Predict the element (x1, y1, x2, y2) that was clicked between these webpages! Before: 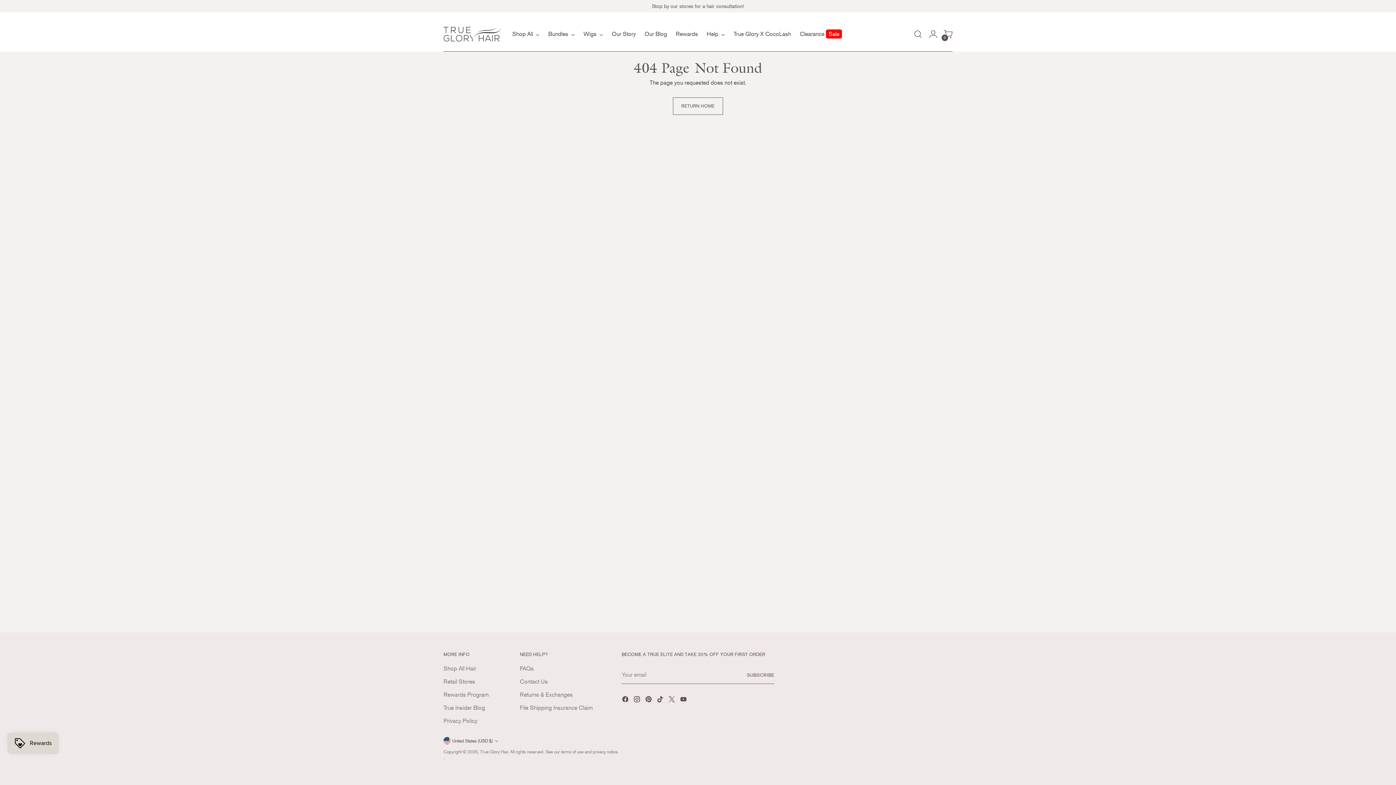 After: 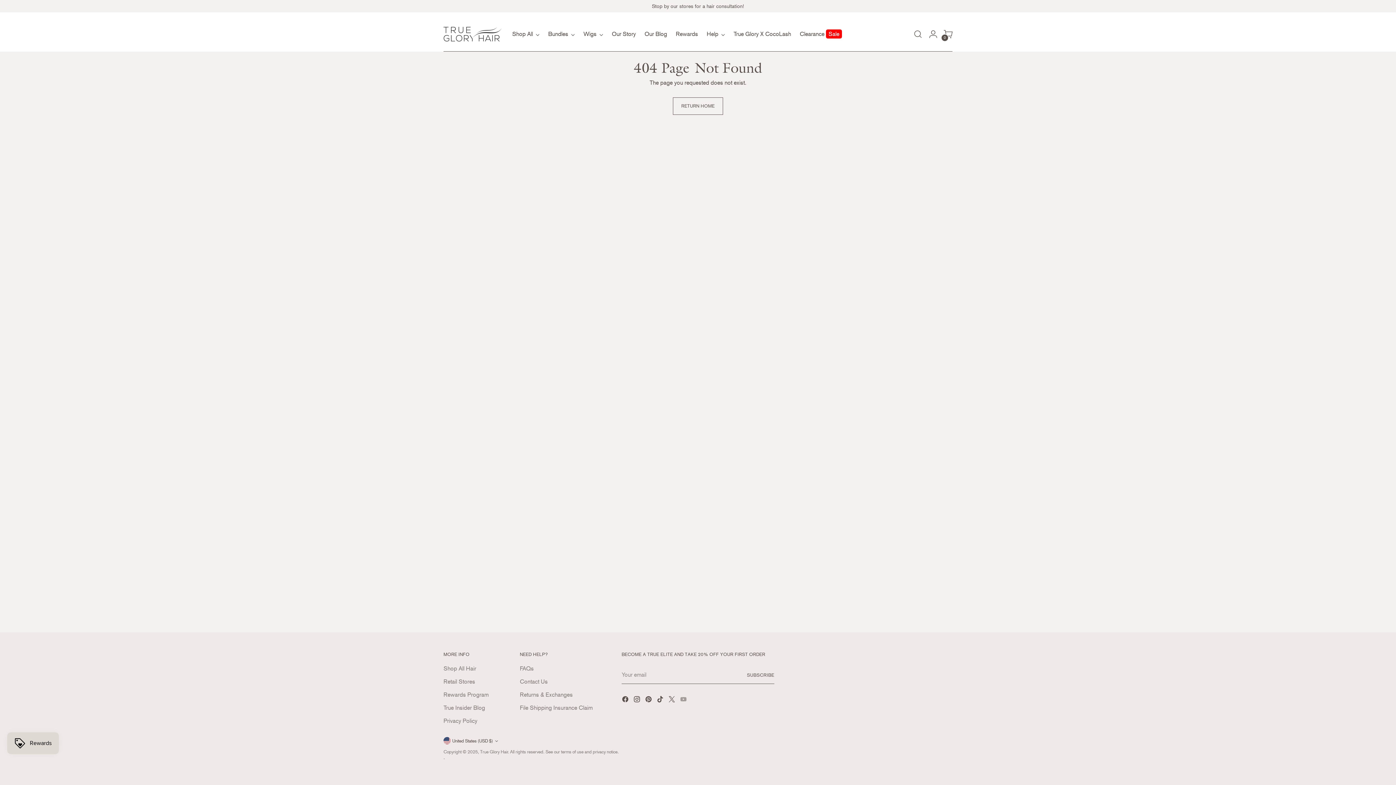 Action: bbox: (680, 696, 688, 705)